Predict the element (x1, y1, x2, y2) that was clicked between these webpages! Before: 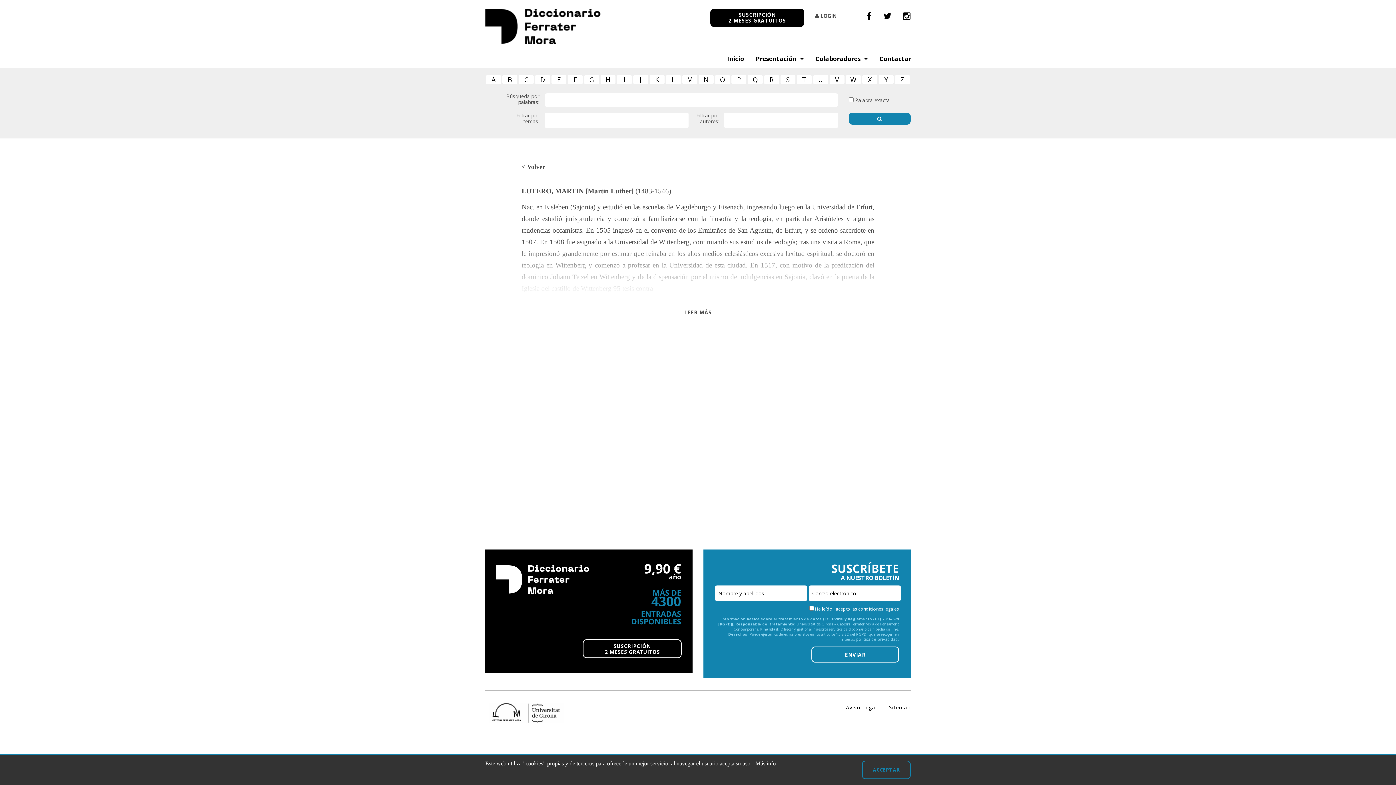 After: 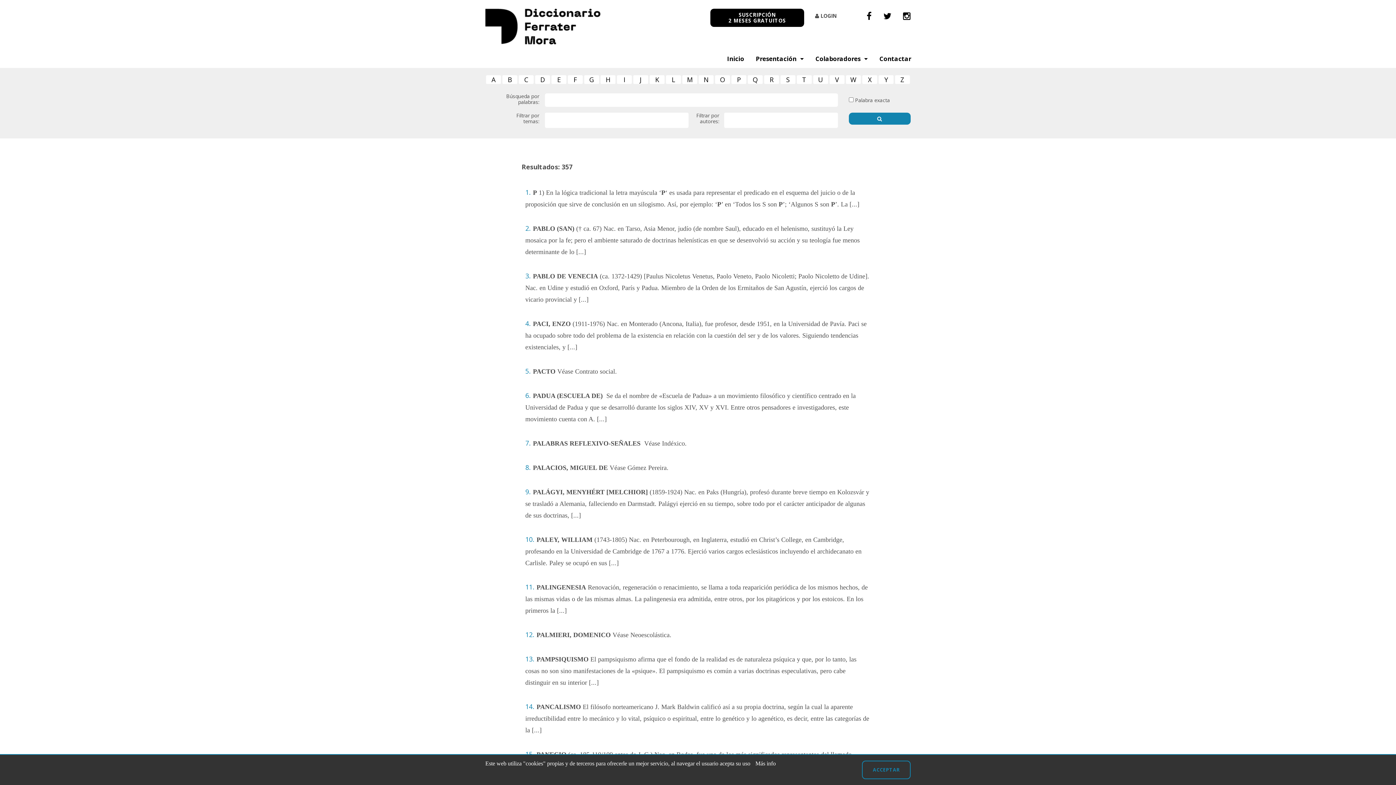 Action: label: P bbox: (731, 75, 746, 84)